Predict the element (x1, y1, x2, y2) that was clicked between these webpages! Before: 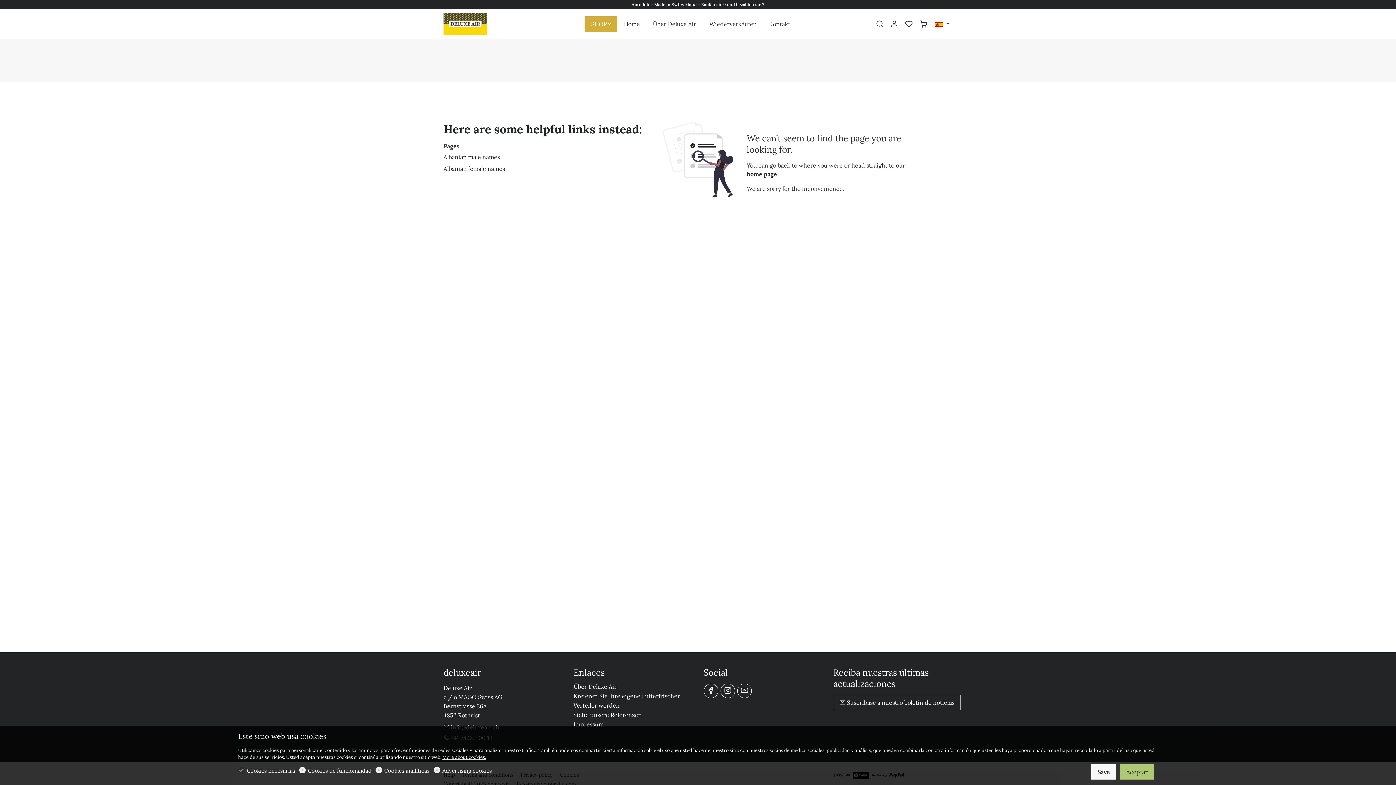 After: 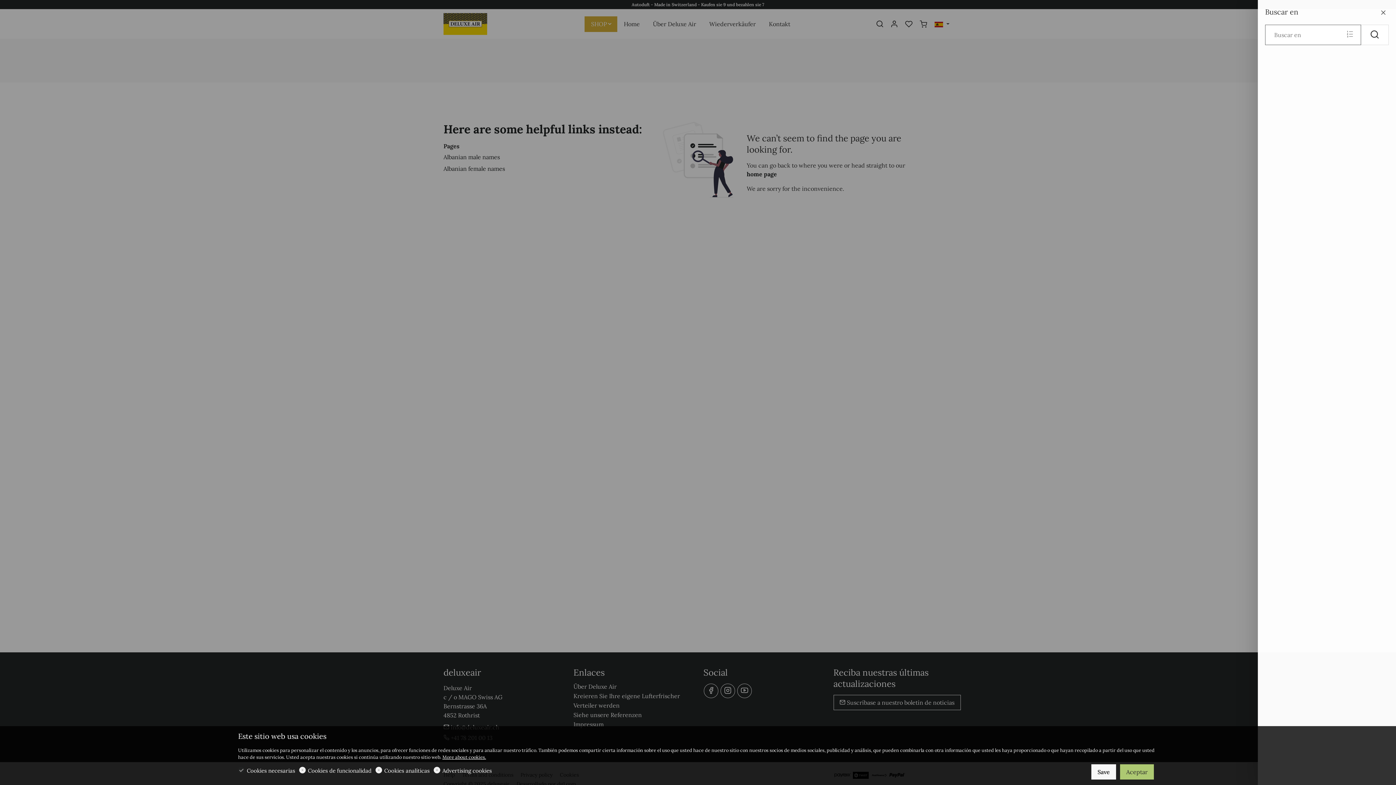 Action: bbox: (872, 19, 887, 29) label: Search